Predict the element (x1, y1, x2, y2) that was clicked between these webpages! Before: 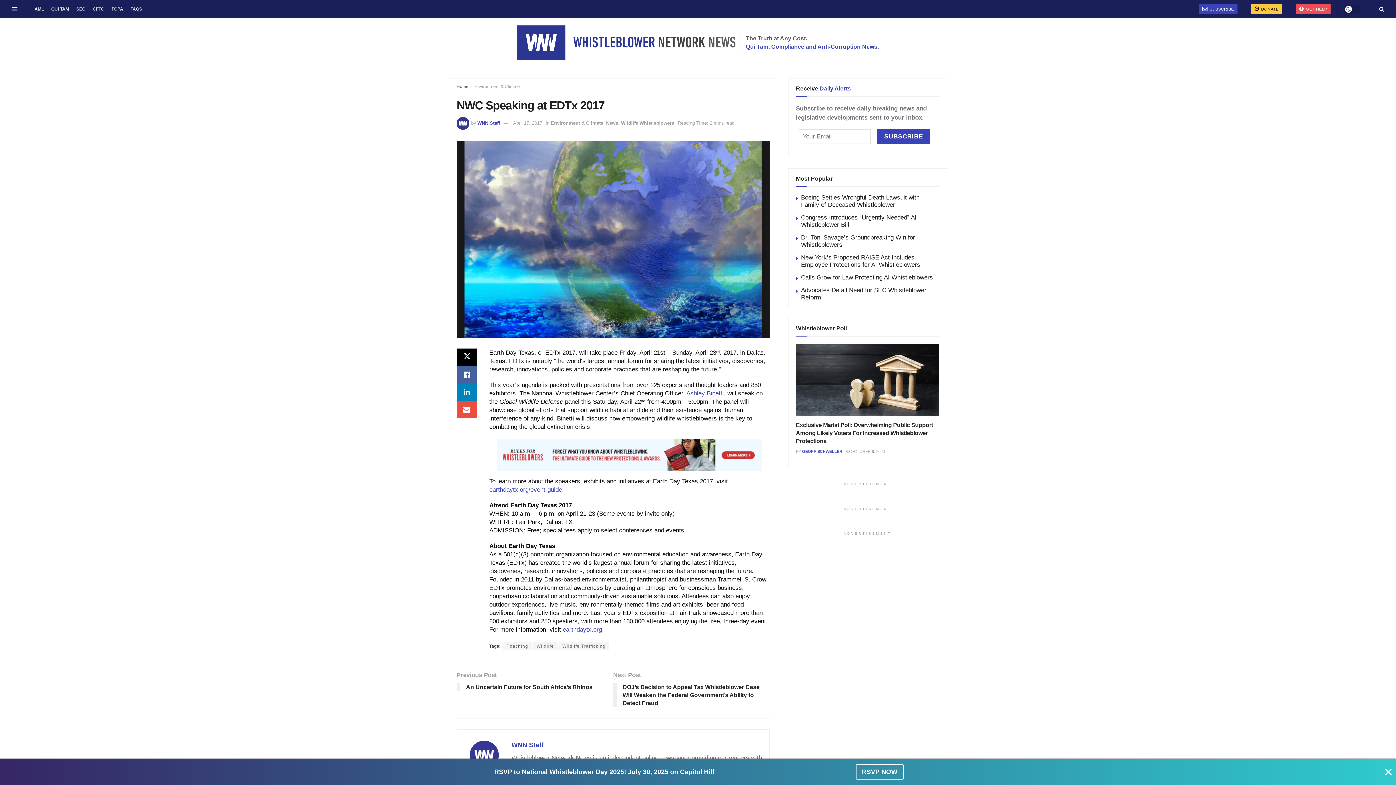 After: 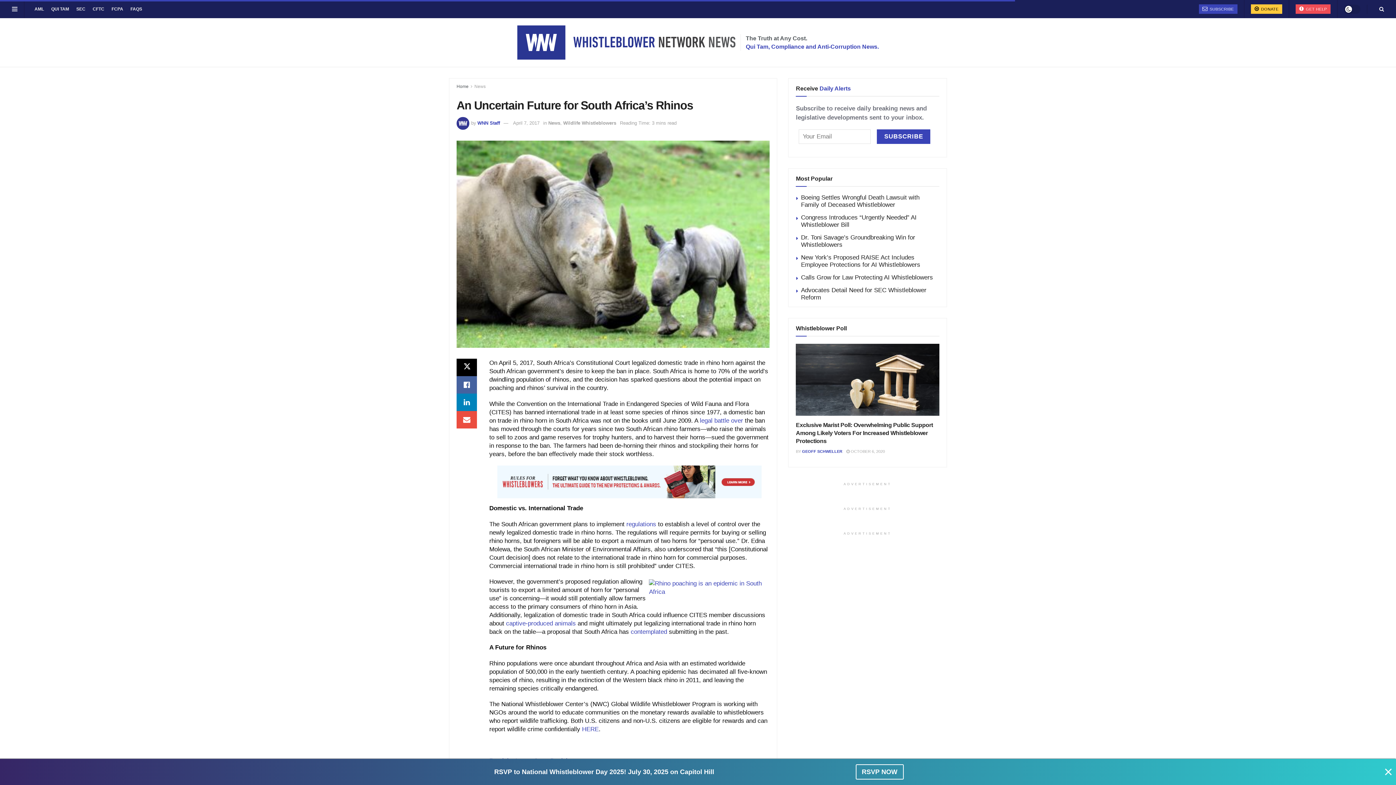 Action: label: Previous Post
An Uncertain Future for South Africa’s Rhinos bbox: (456, 670, 613, 695)